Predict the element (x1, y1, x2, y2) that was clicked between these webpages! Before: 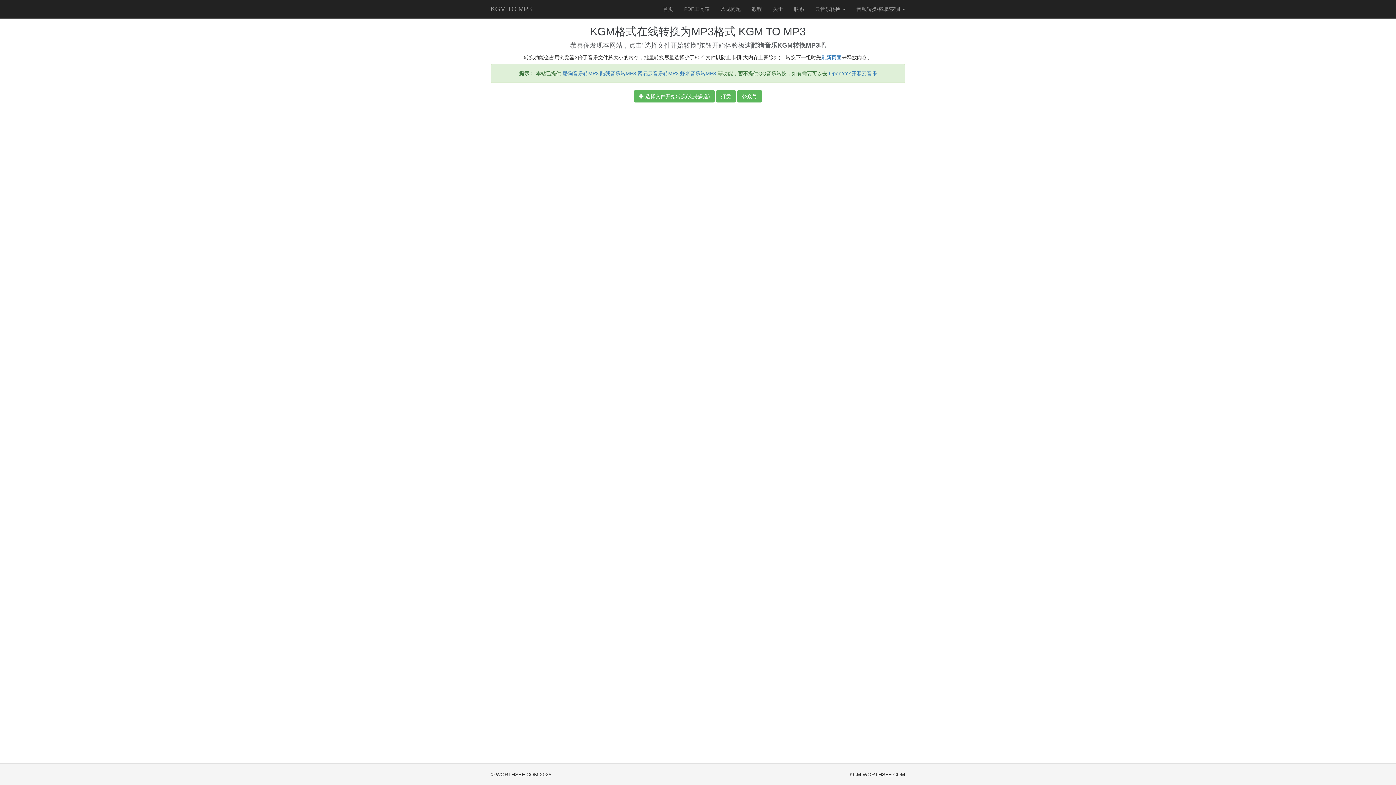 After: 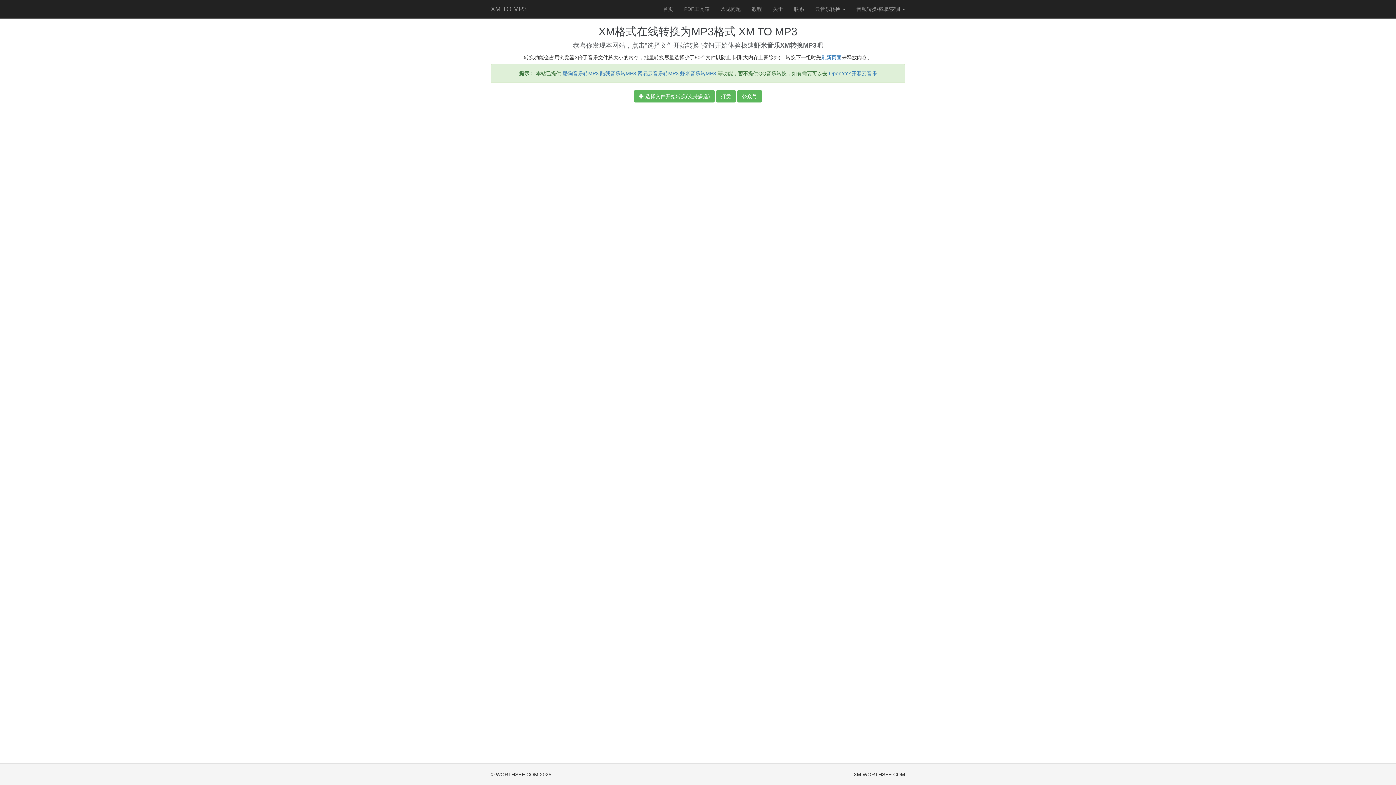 Action: label: 虾米音乐转MP3 bbox: (680, 70, 716, 76)